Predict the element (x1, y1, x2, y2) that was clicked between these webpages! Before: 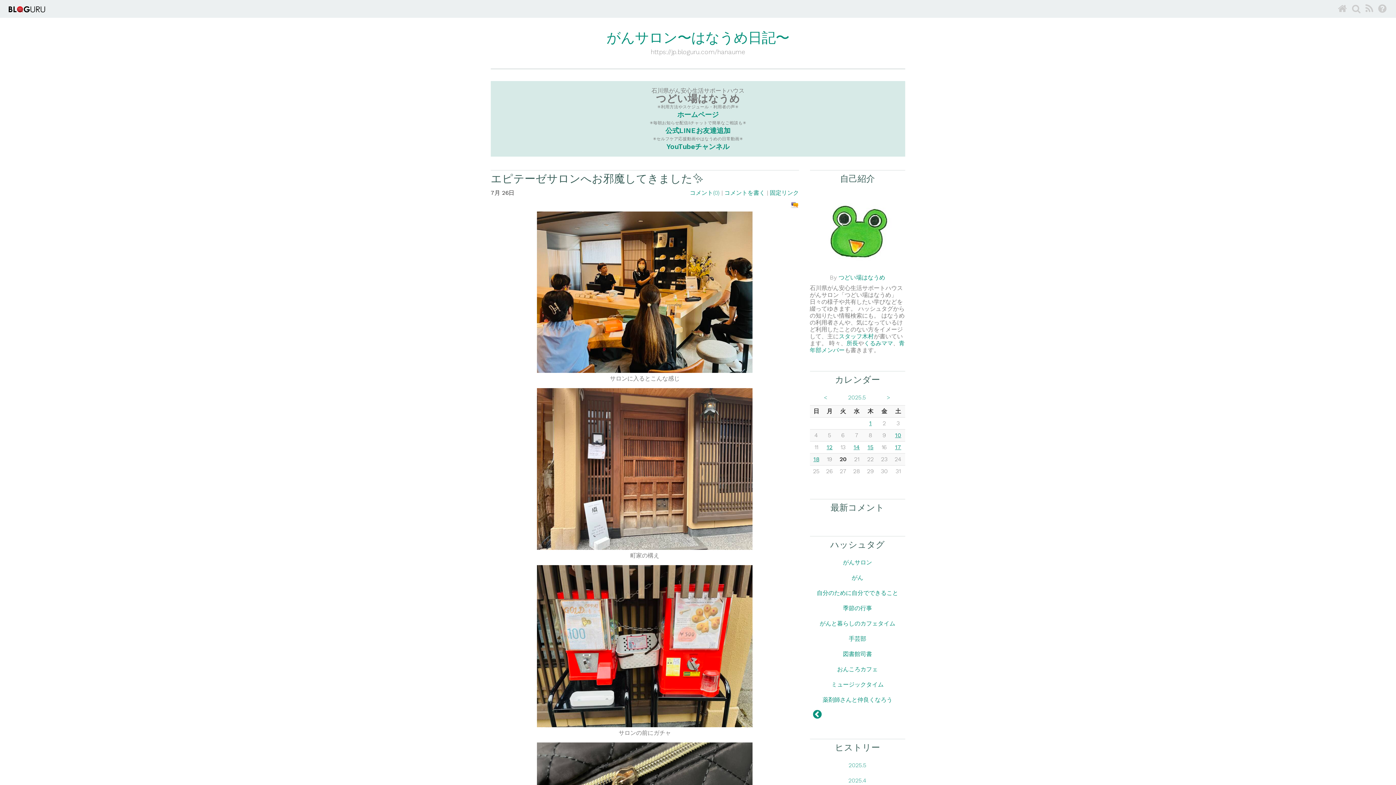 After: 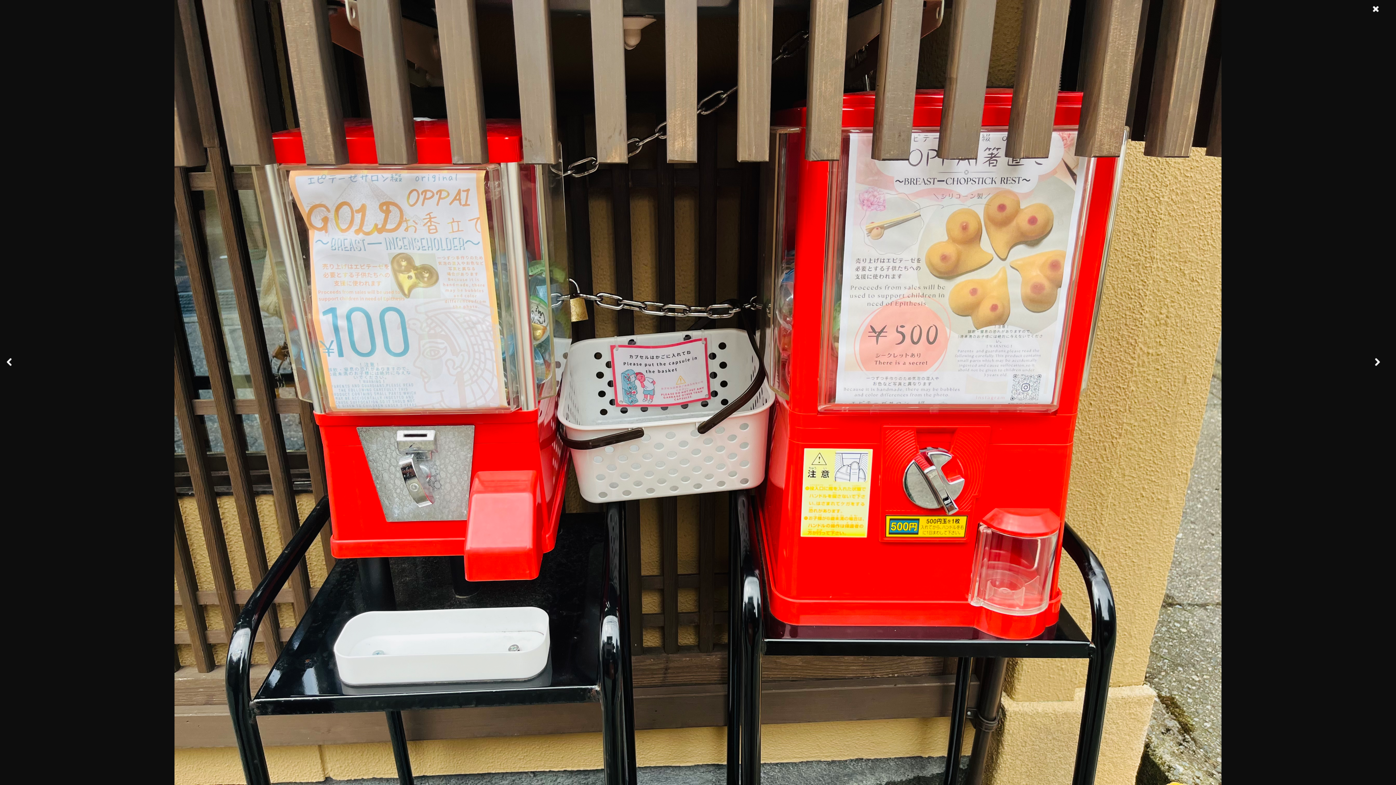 Action: bbox: (490, 565, 799, 727)